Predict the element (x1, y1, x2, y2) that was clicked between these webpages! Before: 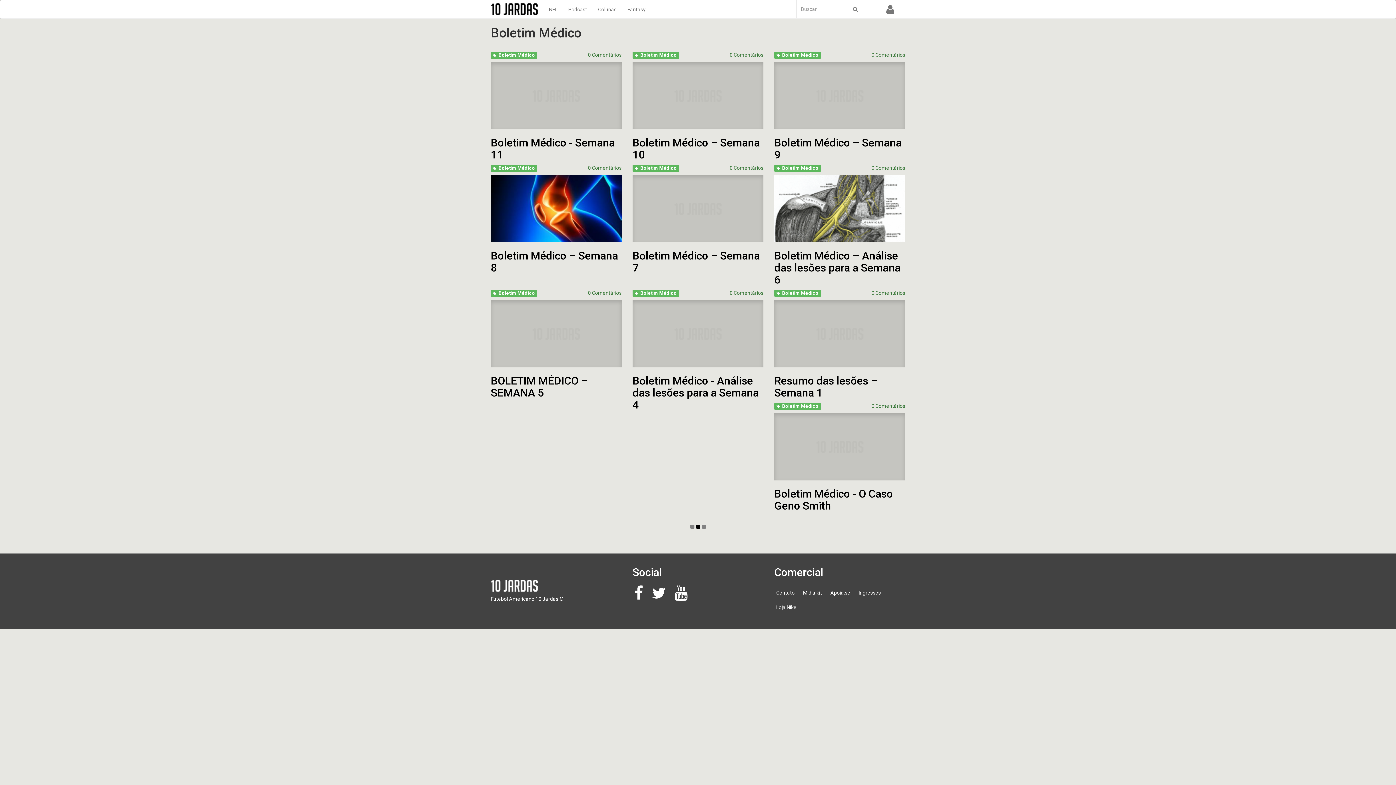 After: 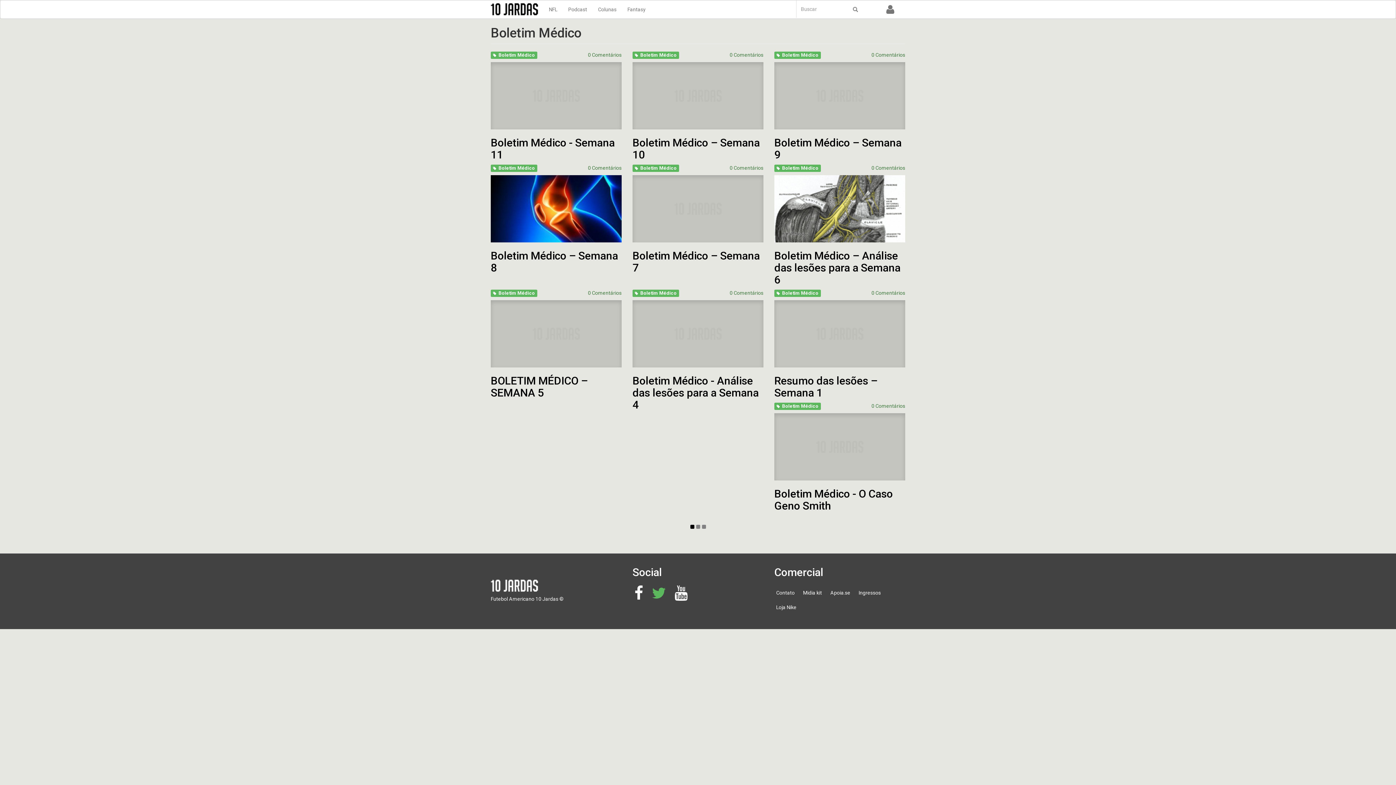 Action: bbox: (652, 594, 670, 600) label:  